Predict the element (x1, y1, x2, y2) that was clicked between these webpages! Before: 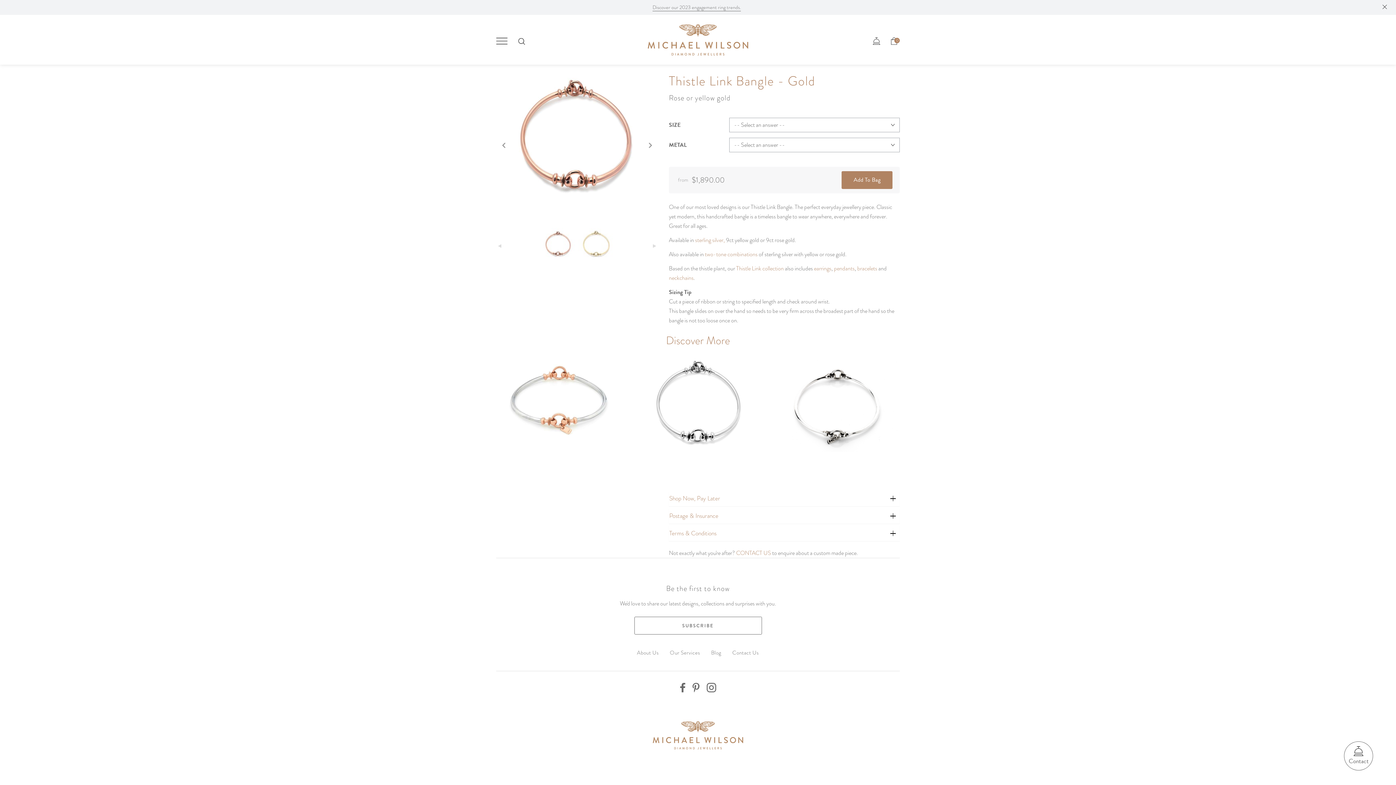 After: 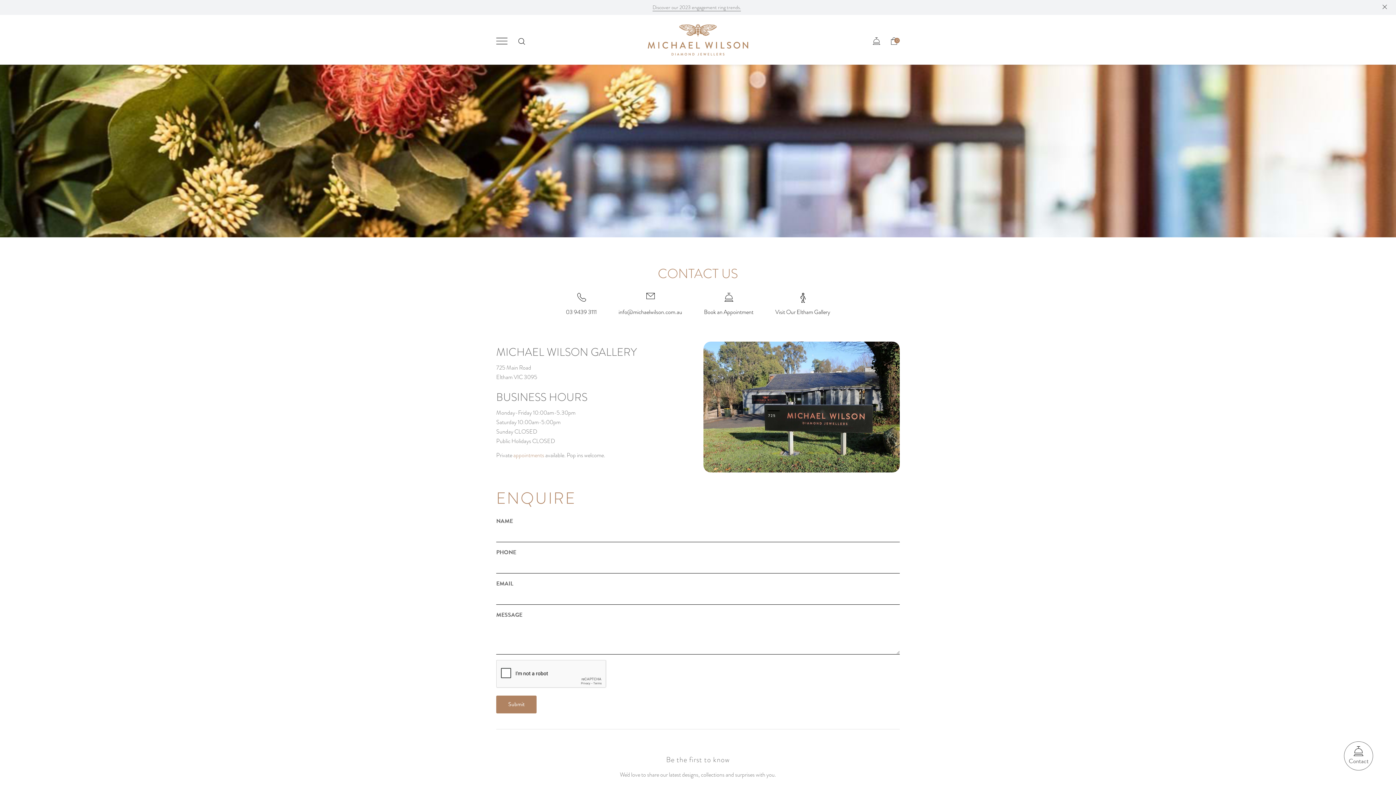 Action: bbox: (732, 649, 759, 656) label: Contact Us